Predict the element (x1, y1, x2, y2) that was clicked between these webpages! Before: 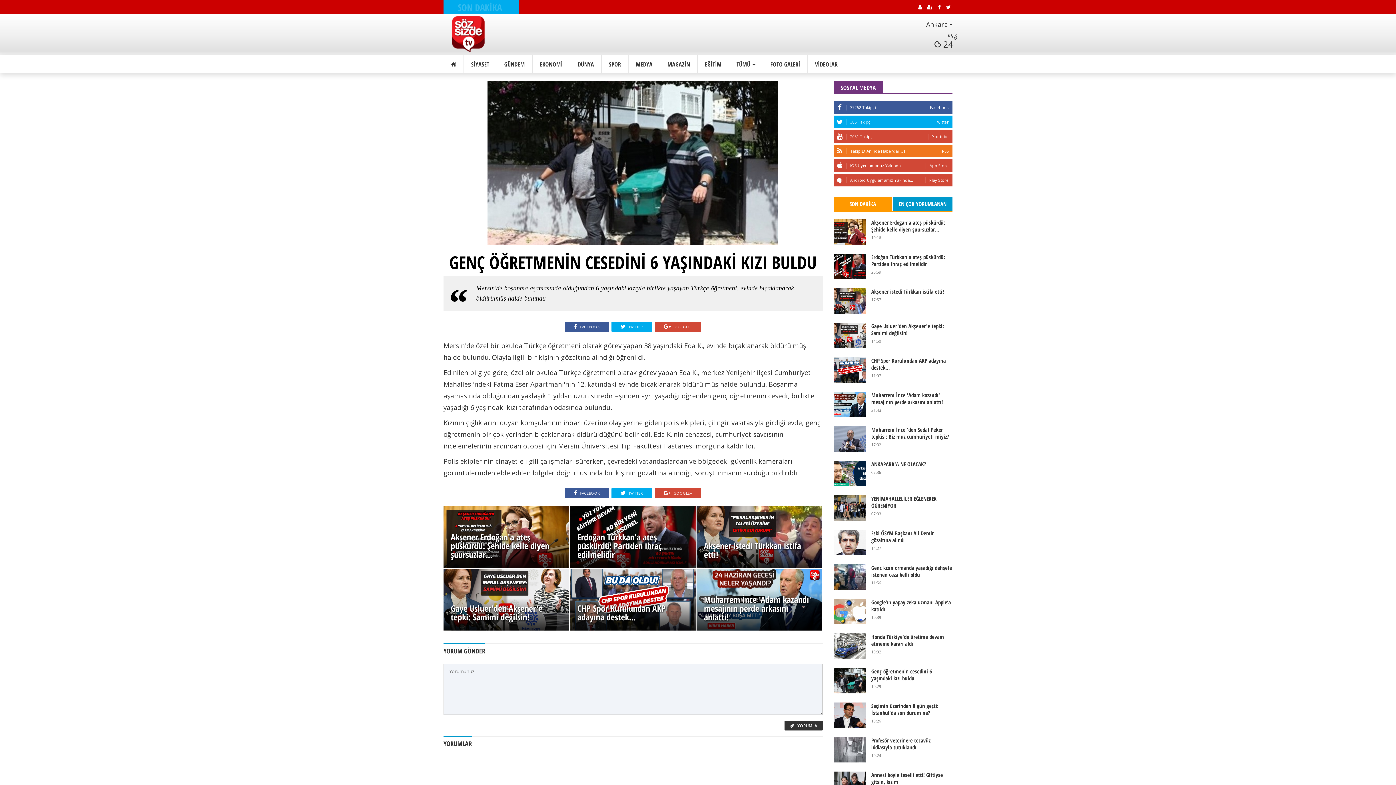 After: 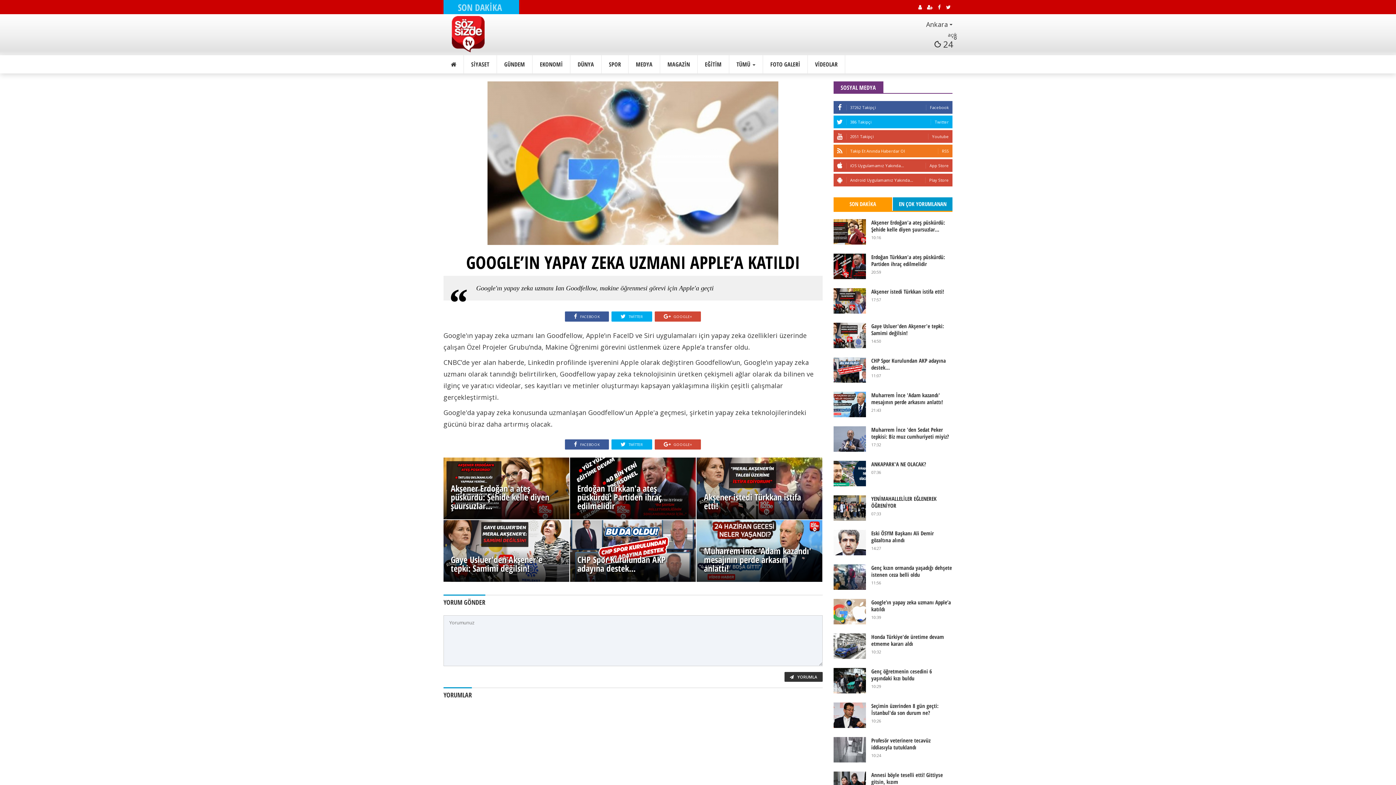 Action: bbox: (833, 599, 866, 624)